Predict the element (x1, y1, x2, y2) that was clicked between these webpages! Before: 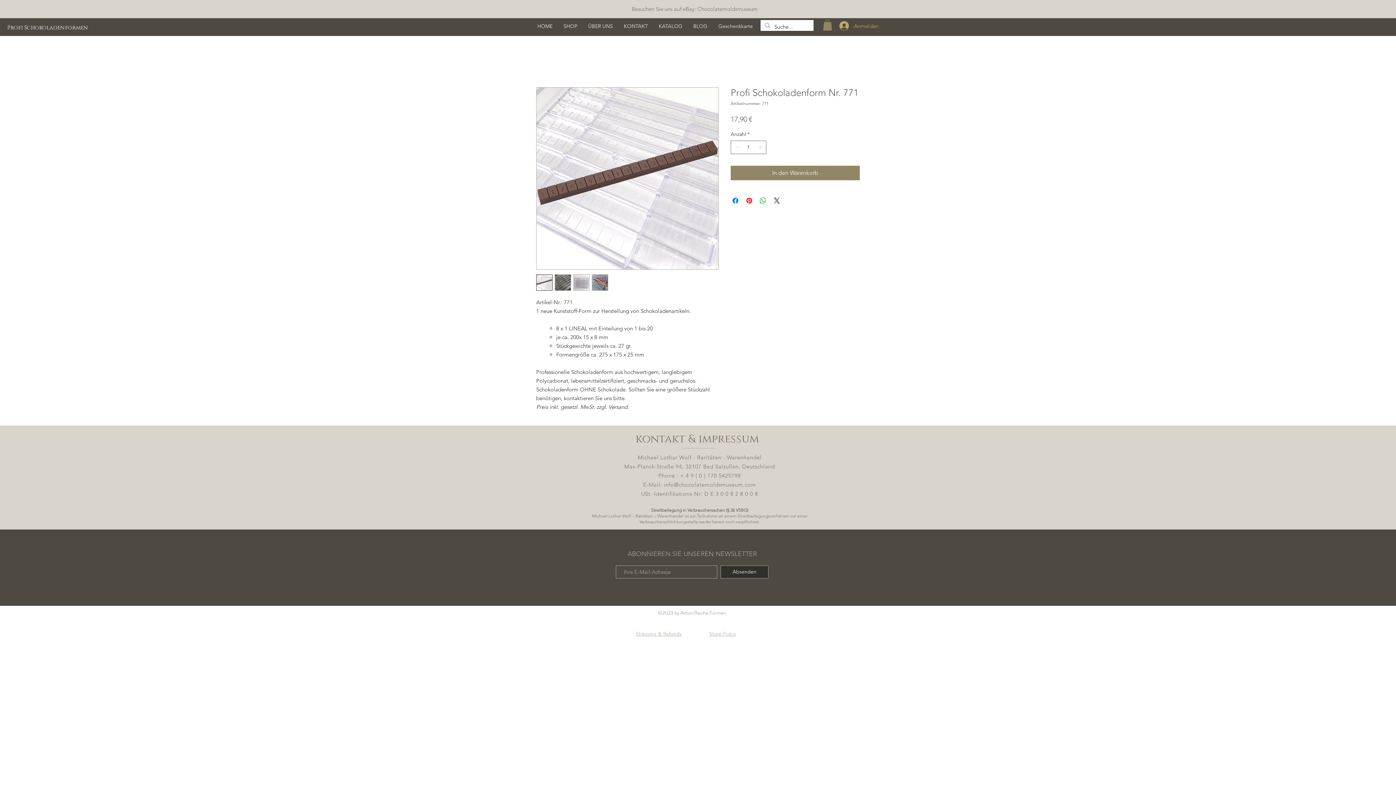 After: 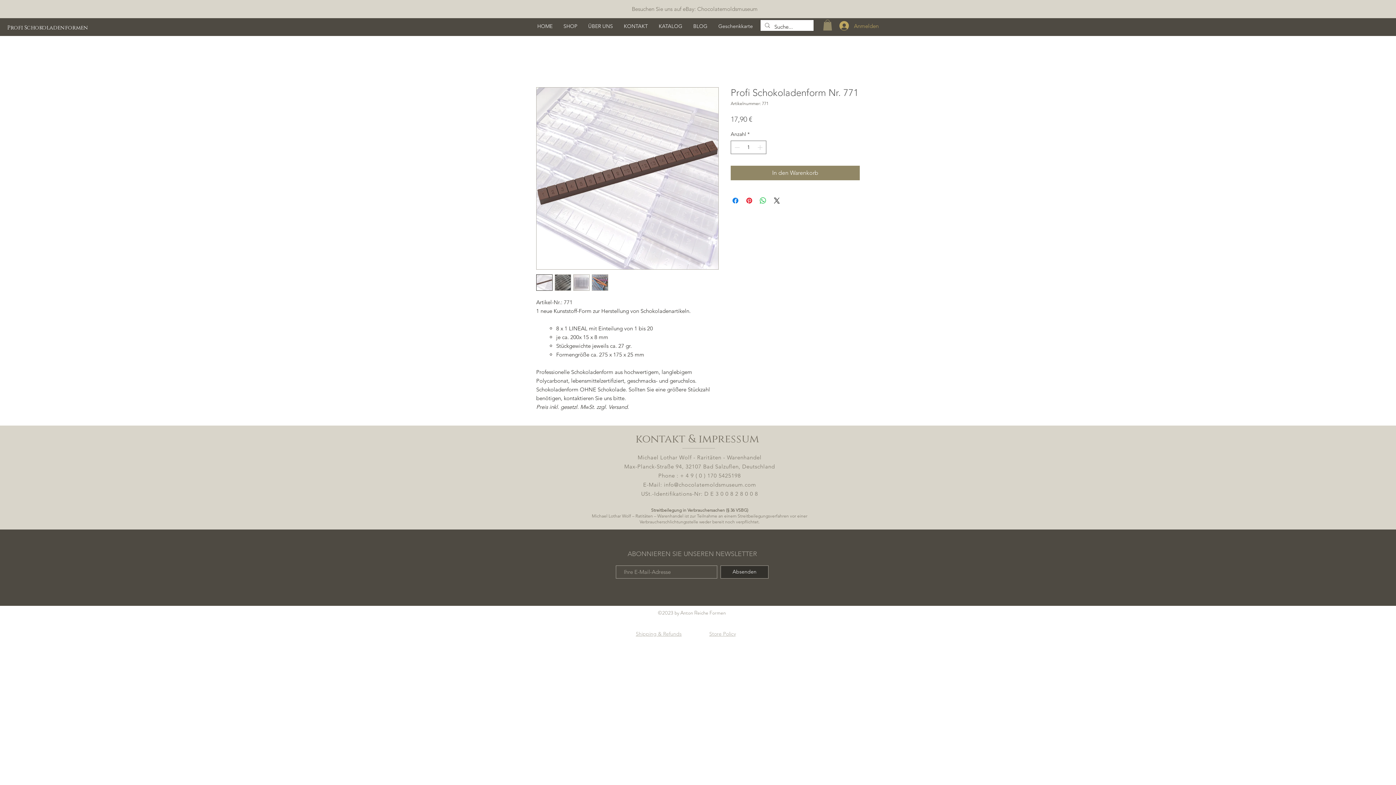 Action: bbox: (554, 274, 571, 290)